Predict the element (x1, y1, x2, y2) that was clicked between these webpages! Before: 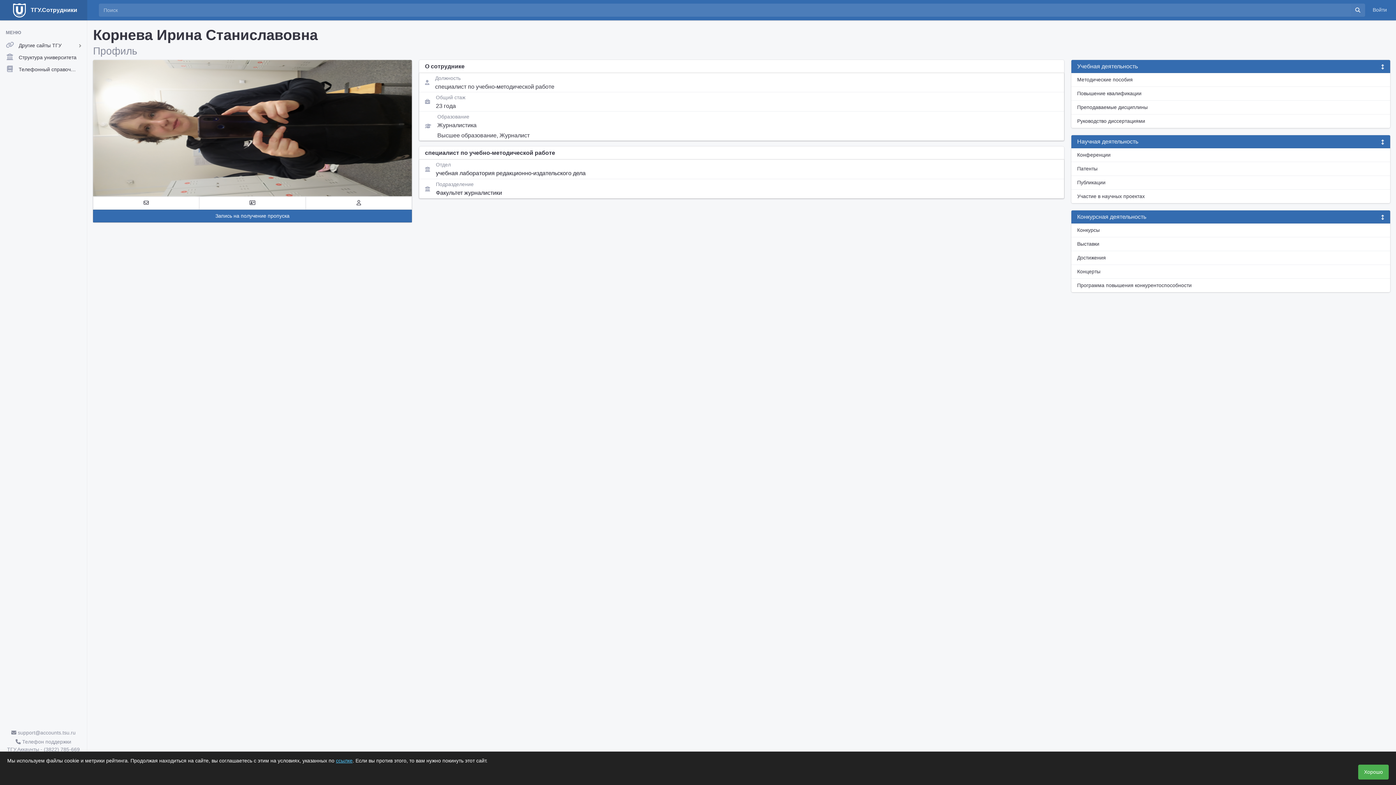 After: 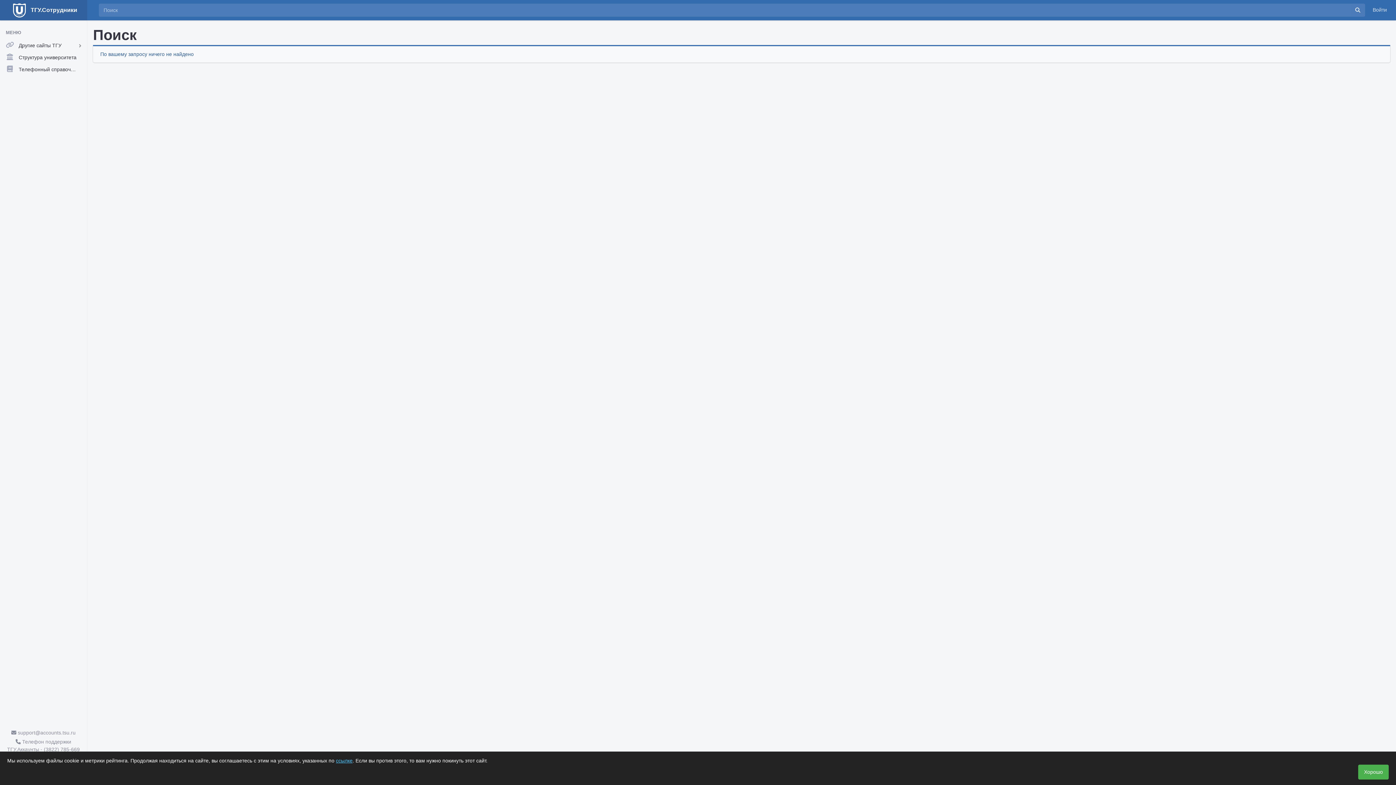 Action: bbox: (1351, 4, 1365, 16)